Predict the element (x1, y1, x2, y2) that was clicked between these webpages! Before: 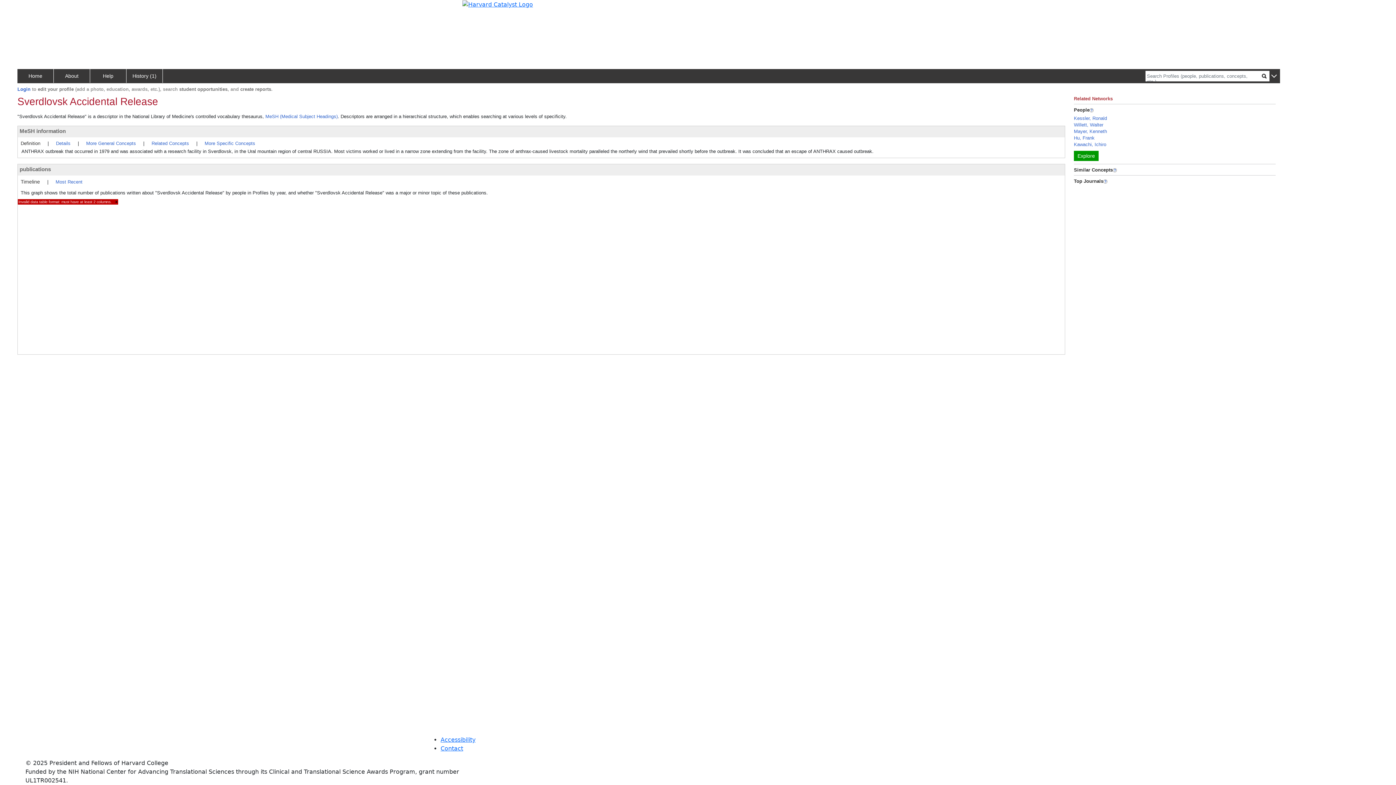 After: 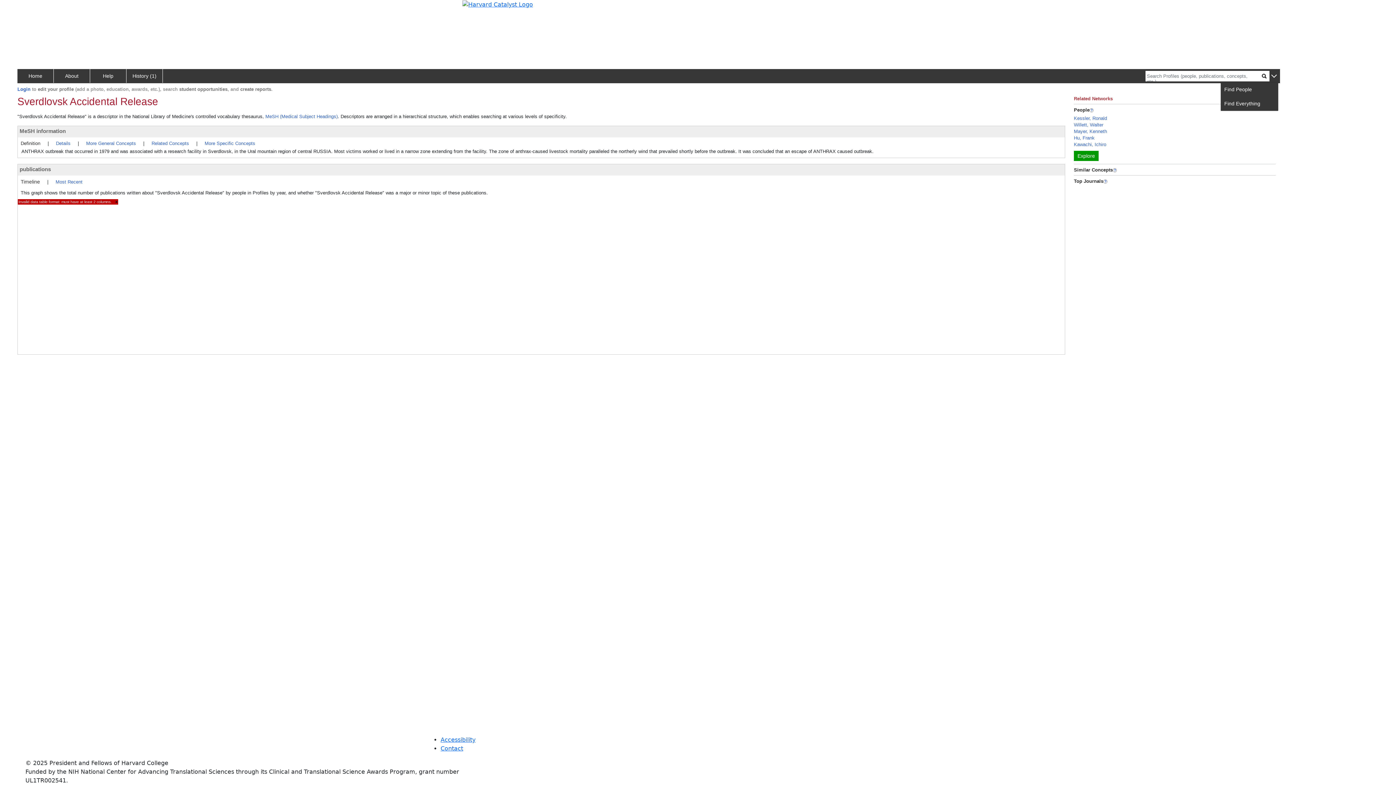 Action: bbox: (1269, 73, 1278, 79)